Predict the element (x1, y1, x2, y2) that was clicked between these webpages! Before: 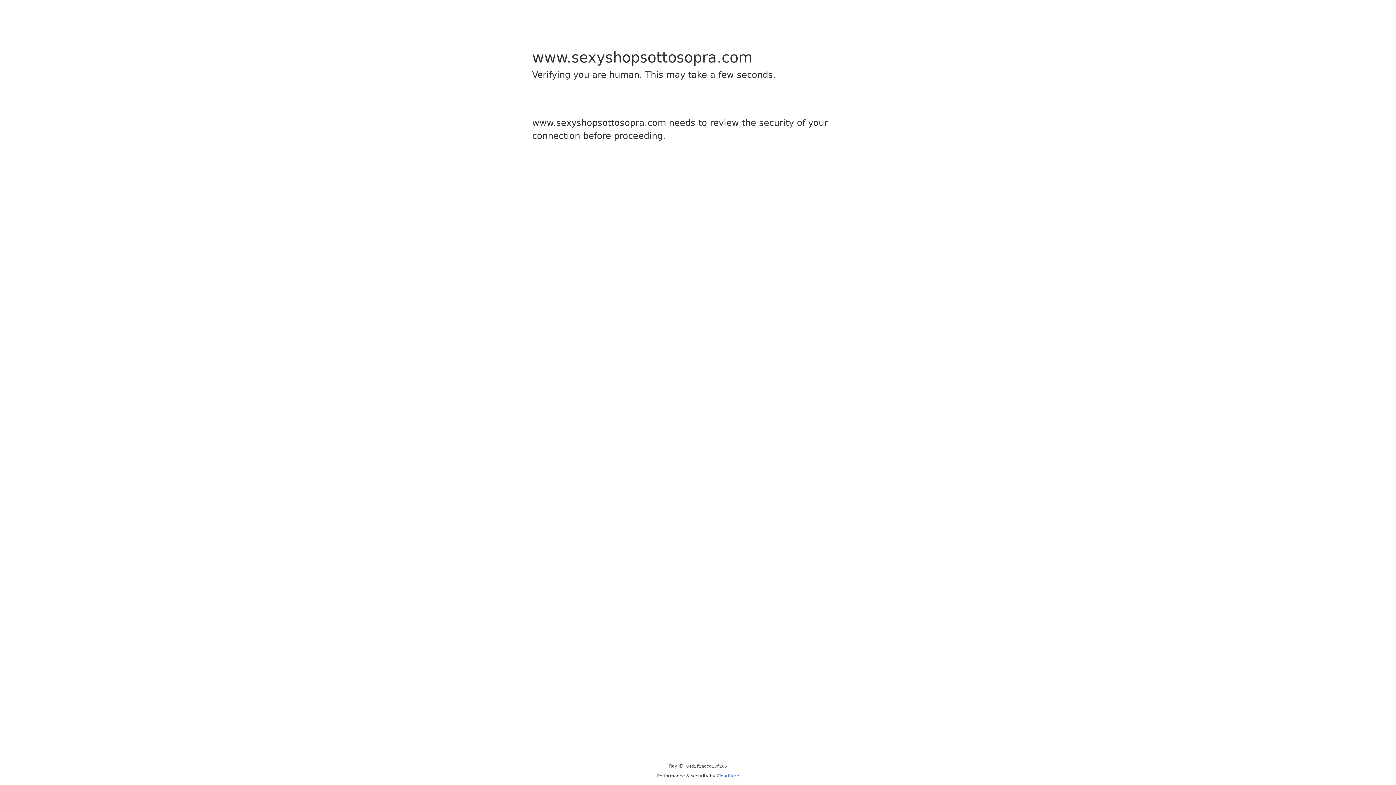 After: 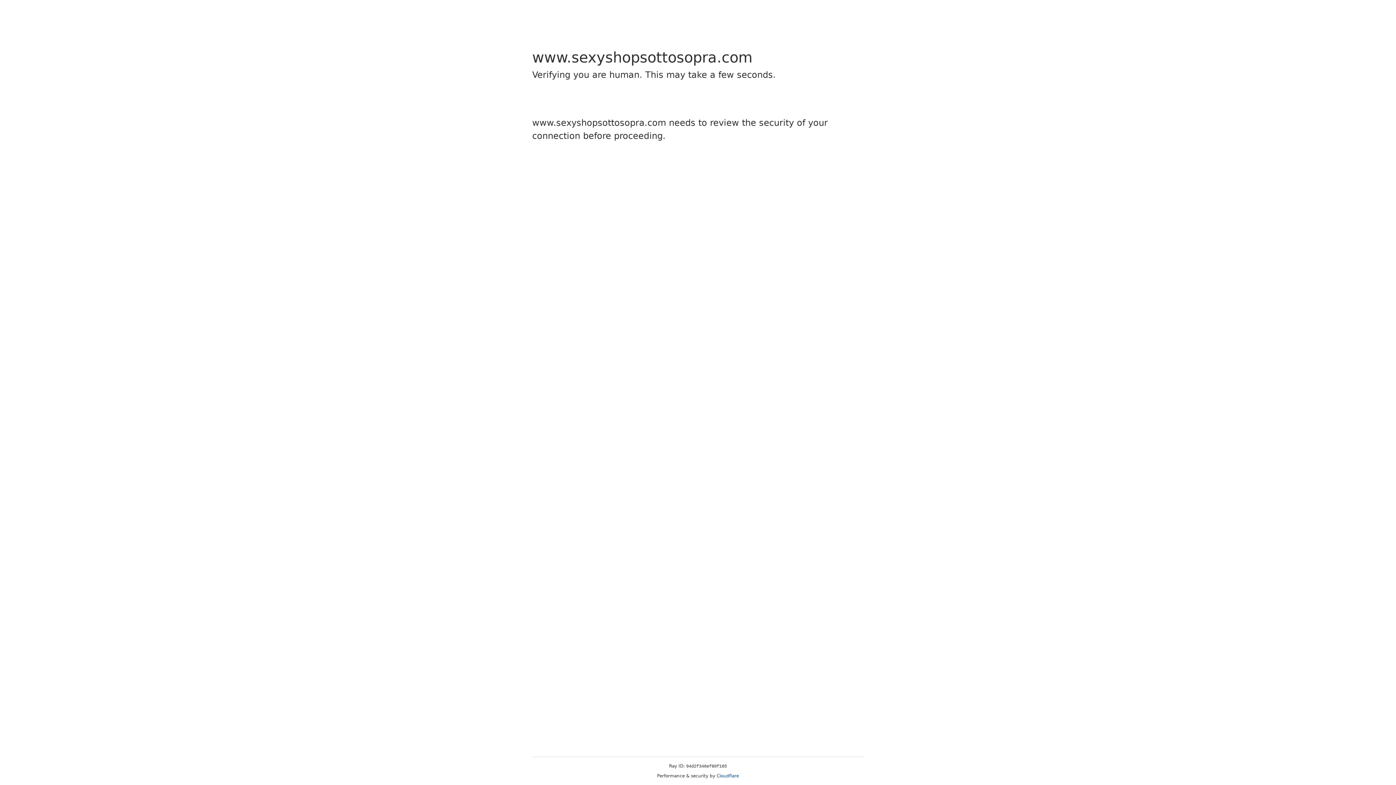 Action: bbox: (716, 773, 739, 778) label: Cloudflare